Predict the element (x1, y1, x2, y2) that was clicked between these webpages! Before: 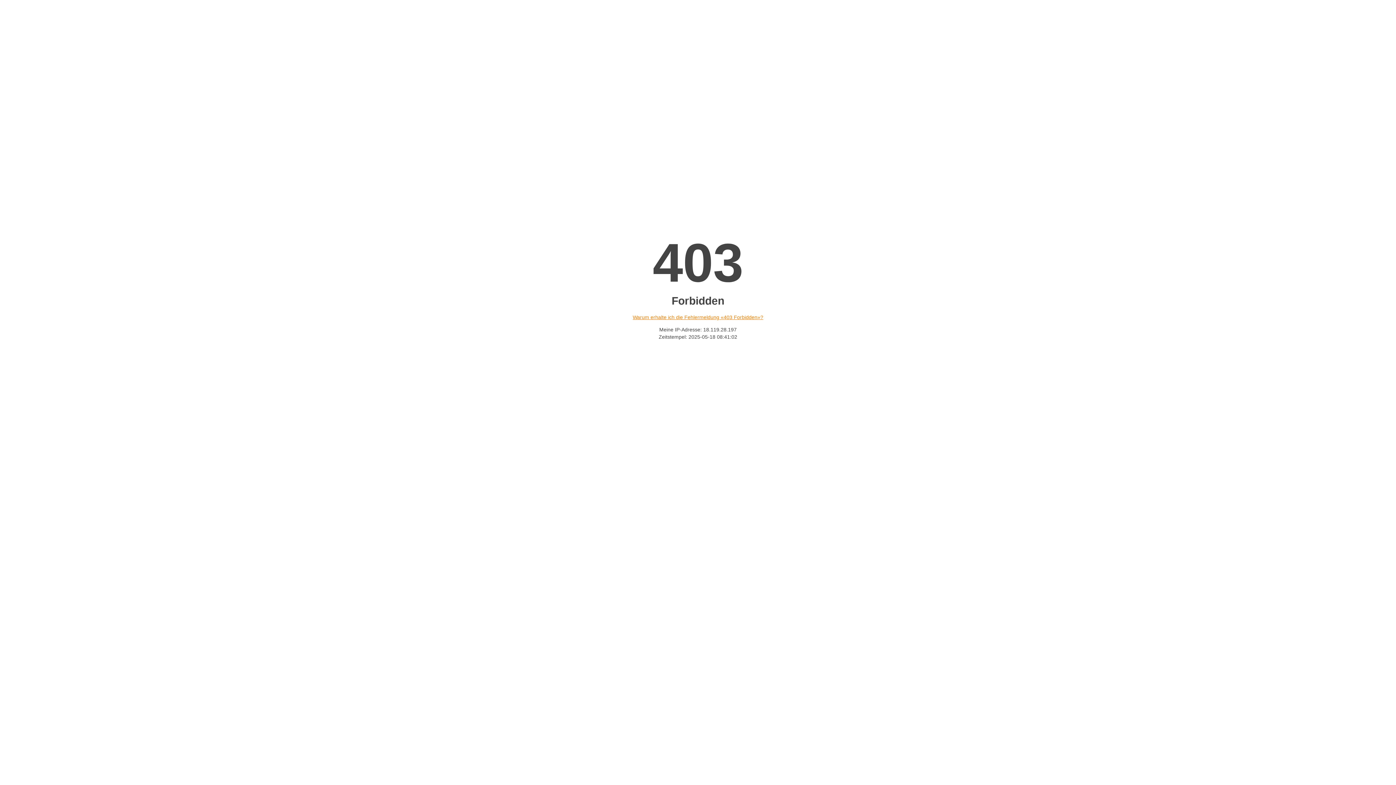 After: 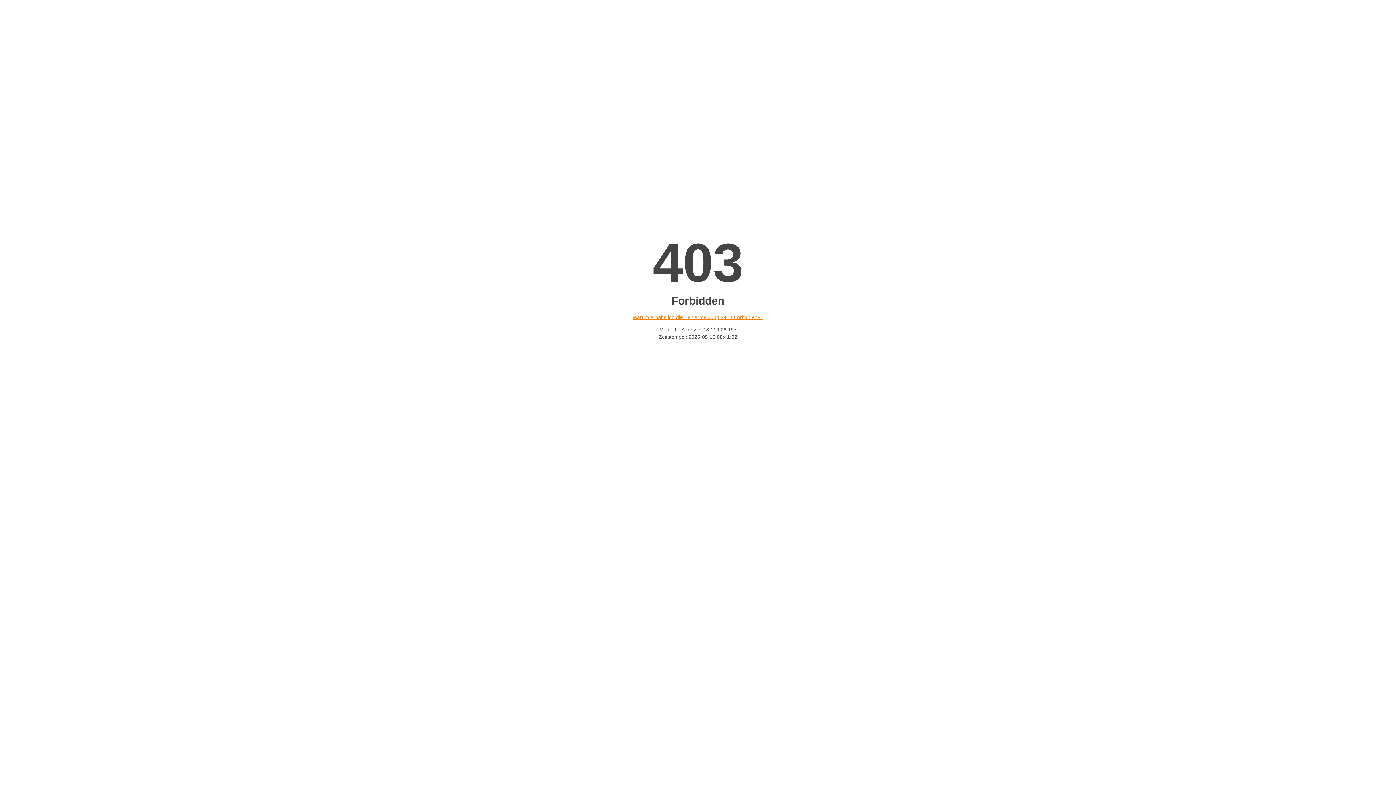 Action: bbox: (632, 314, 763, 320) label: Warum erhalte ich die Fehlermeldung «403 Forbidden»?